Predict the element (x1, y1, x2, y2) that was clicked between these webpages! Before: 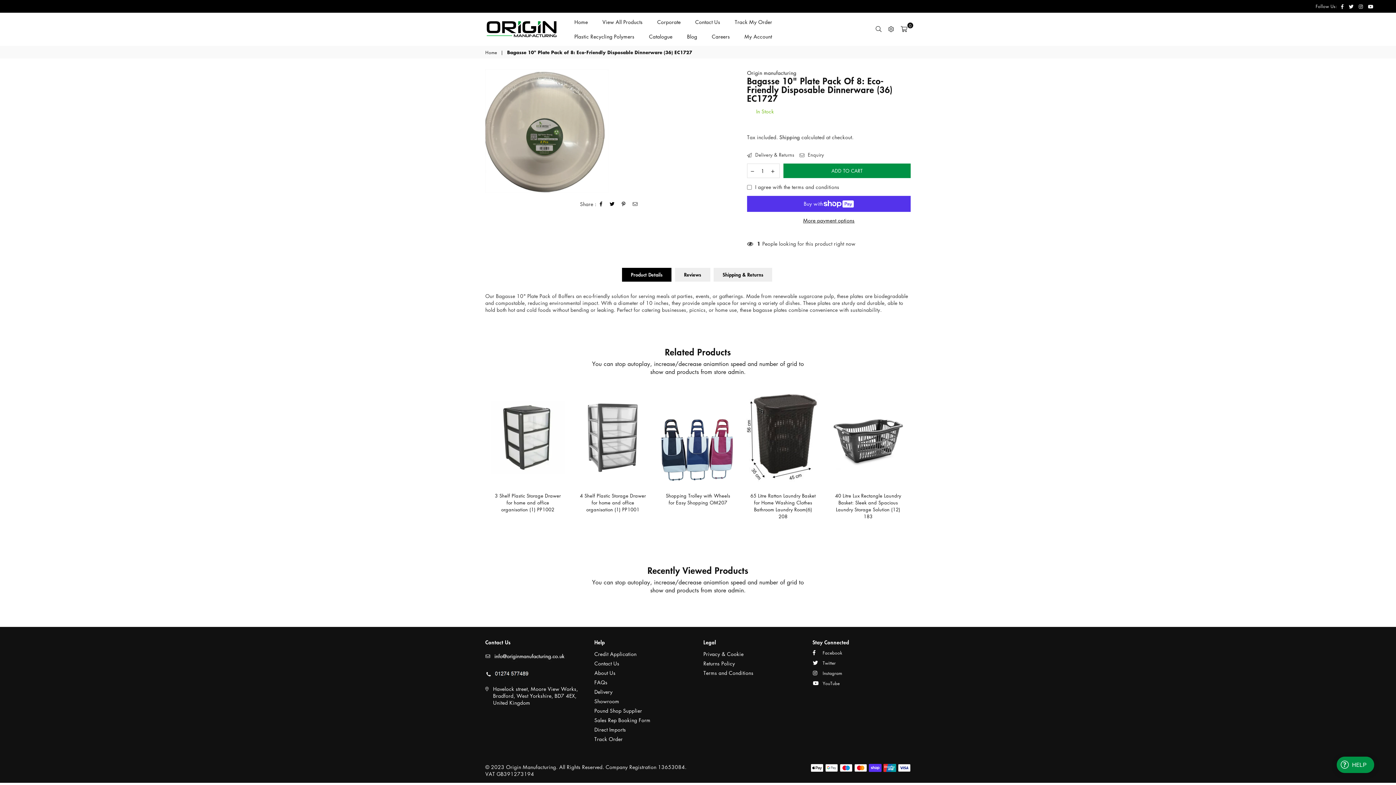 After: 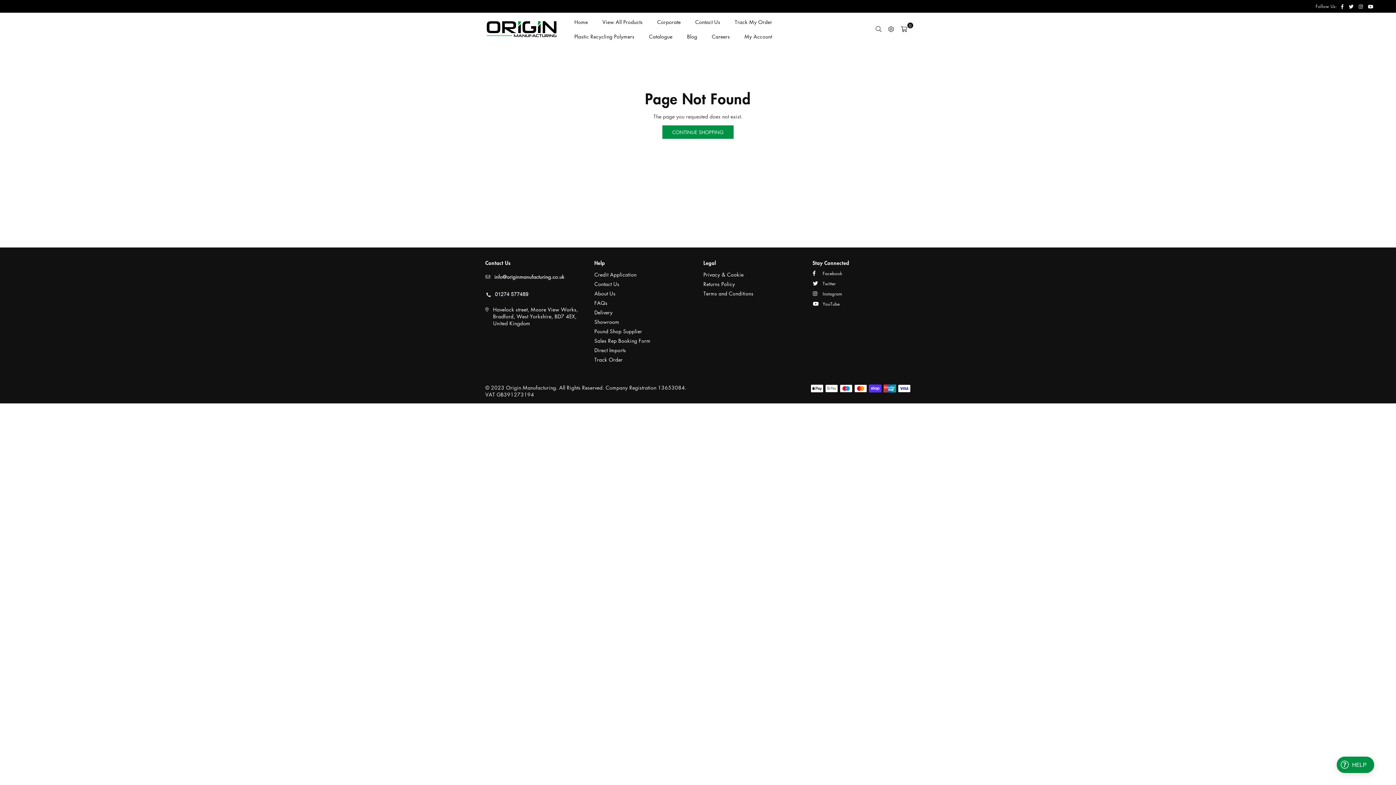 Action: bbox: (703, 669, 753, 676) label: Terms and Conditions